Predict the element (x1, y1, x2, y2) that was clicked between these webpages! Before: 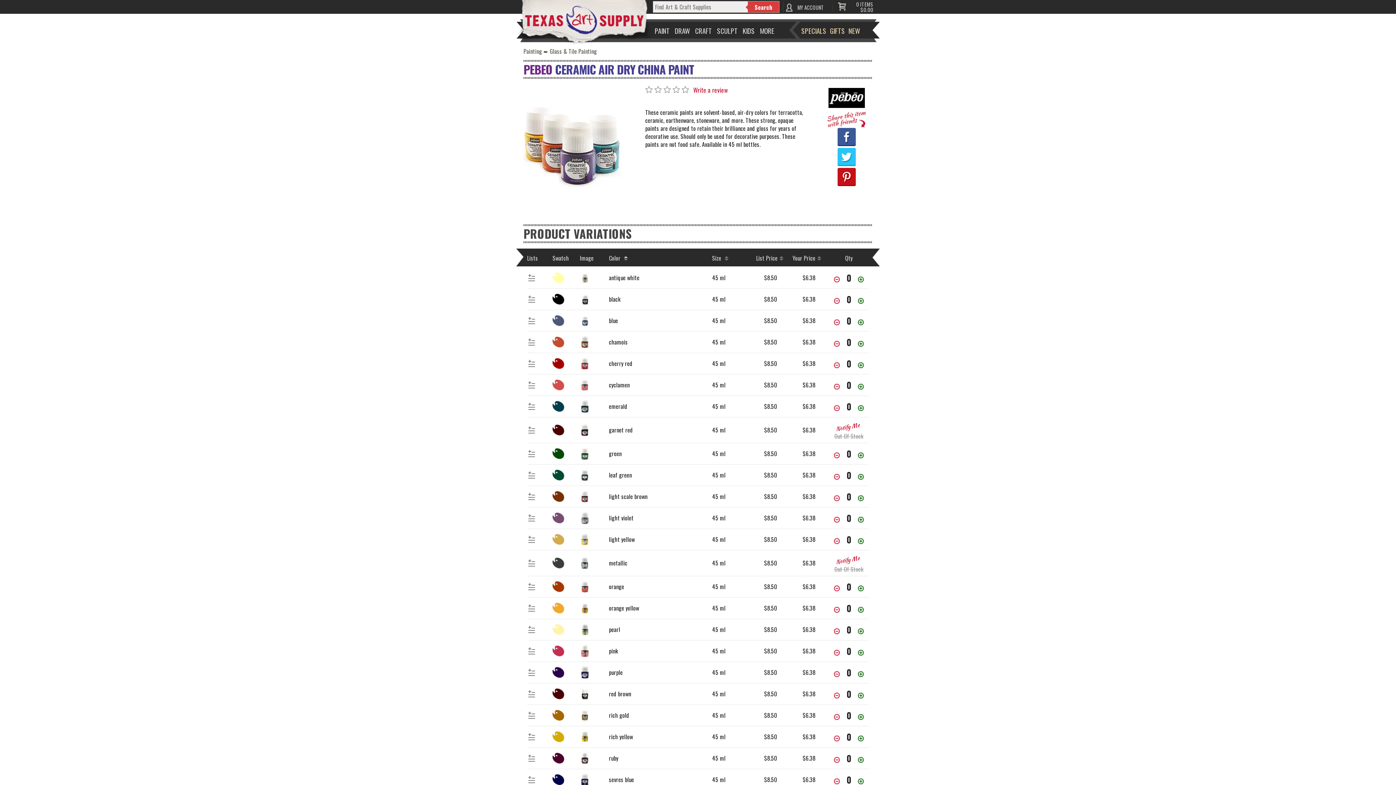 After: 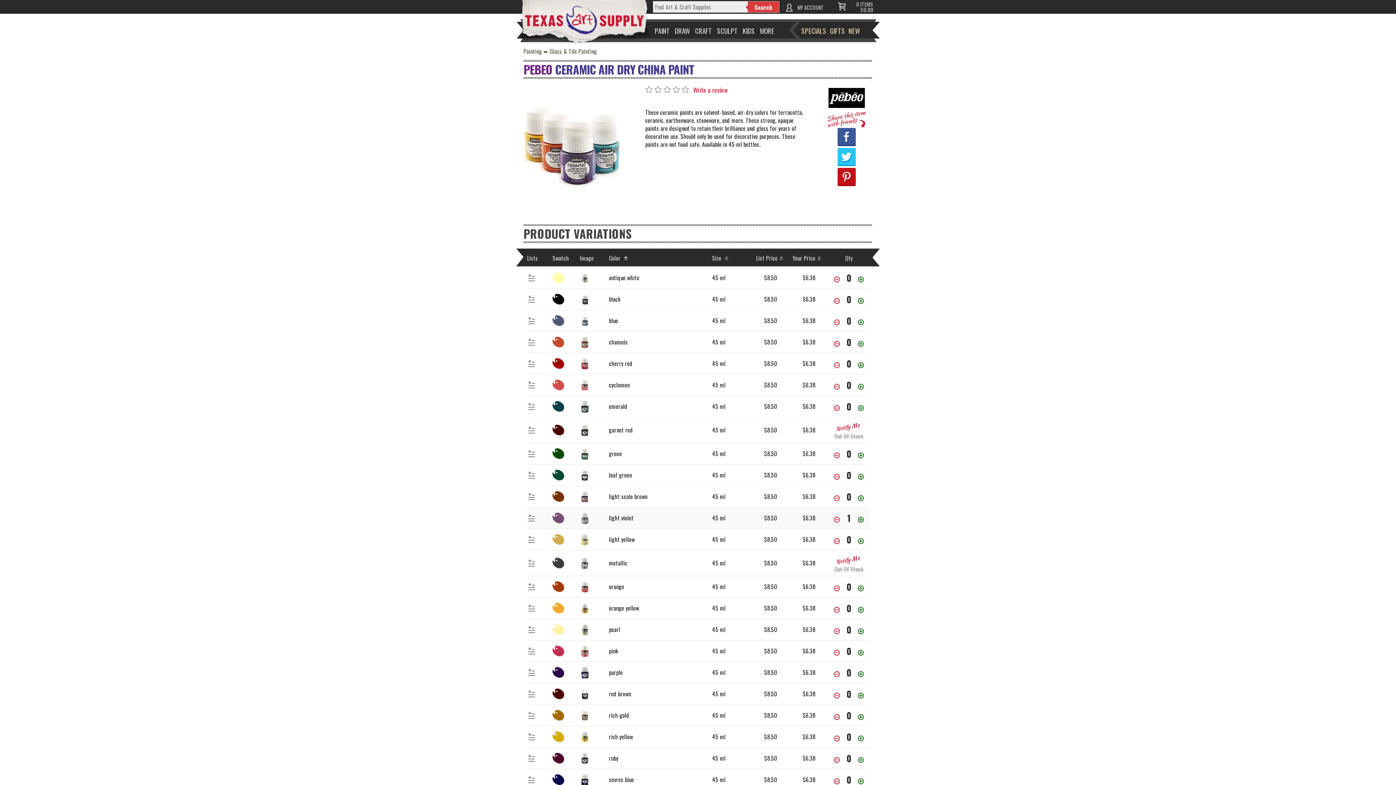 Action: label: Increase Quantity bbox: (858, 517, 864, 523)